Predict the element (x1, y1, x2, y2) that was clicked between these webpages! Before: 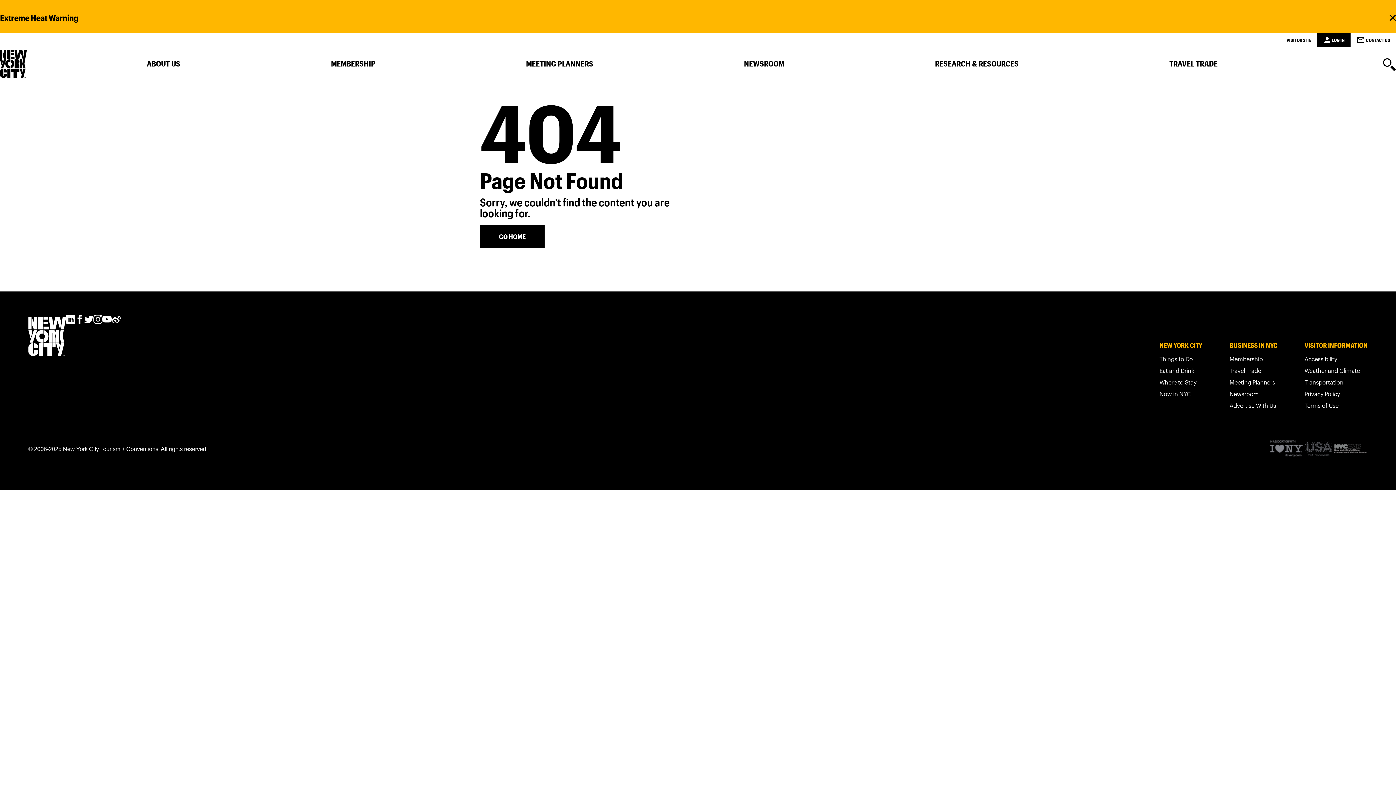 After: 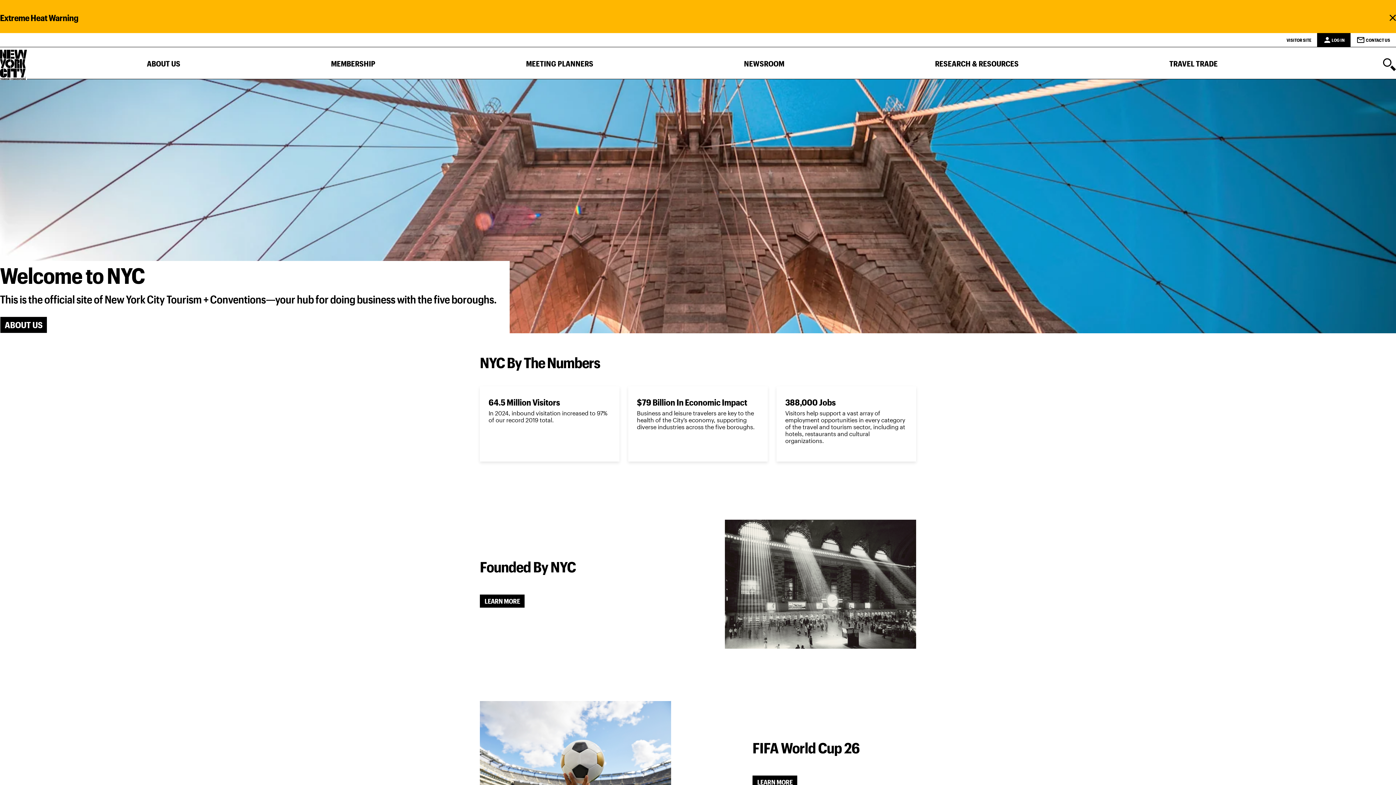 Action: bbox: (28, 314, 66, 358)